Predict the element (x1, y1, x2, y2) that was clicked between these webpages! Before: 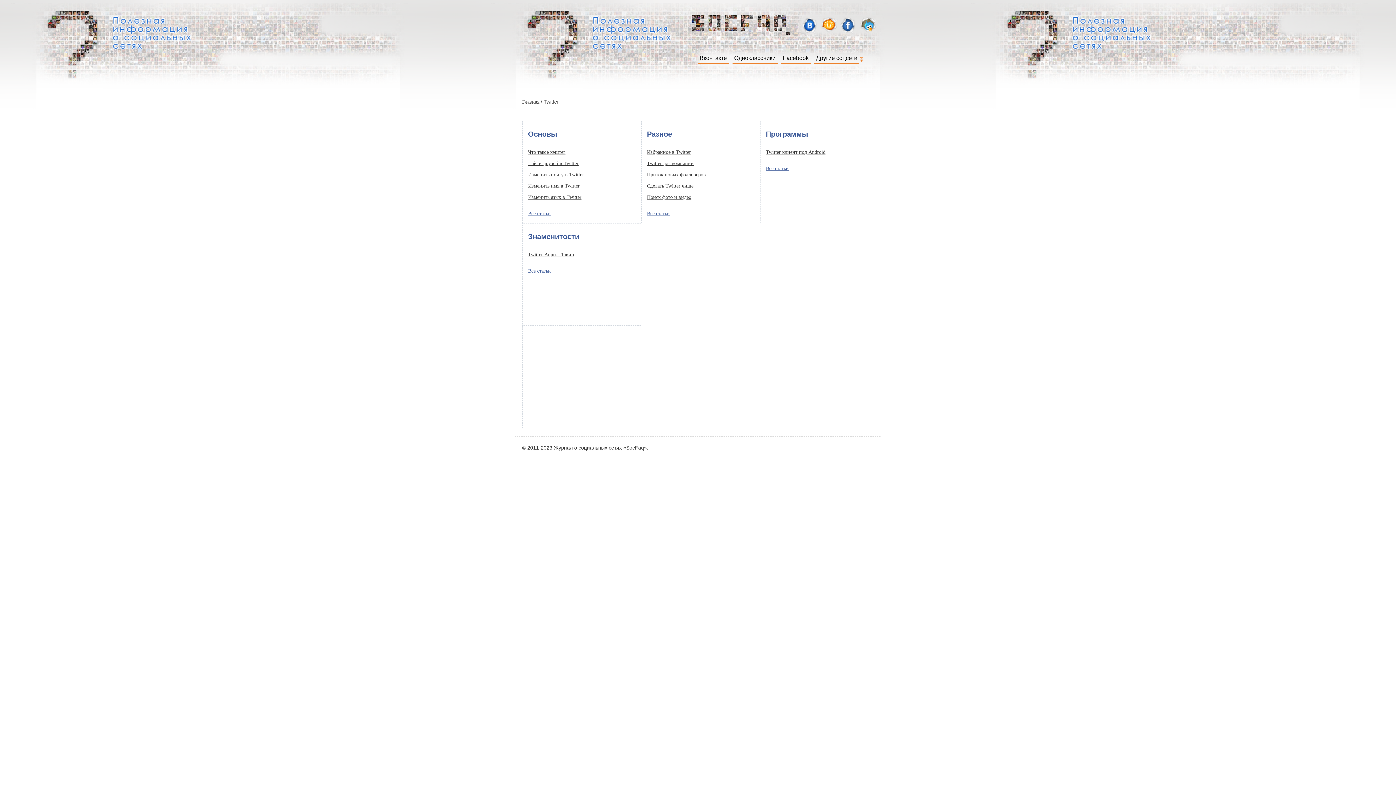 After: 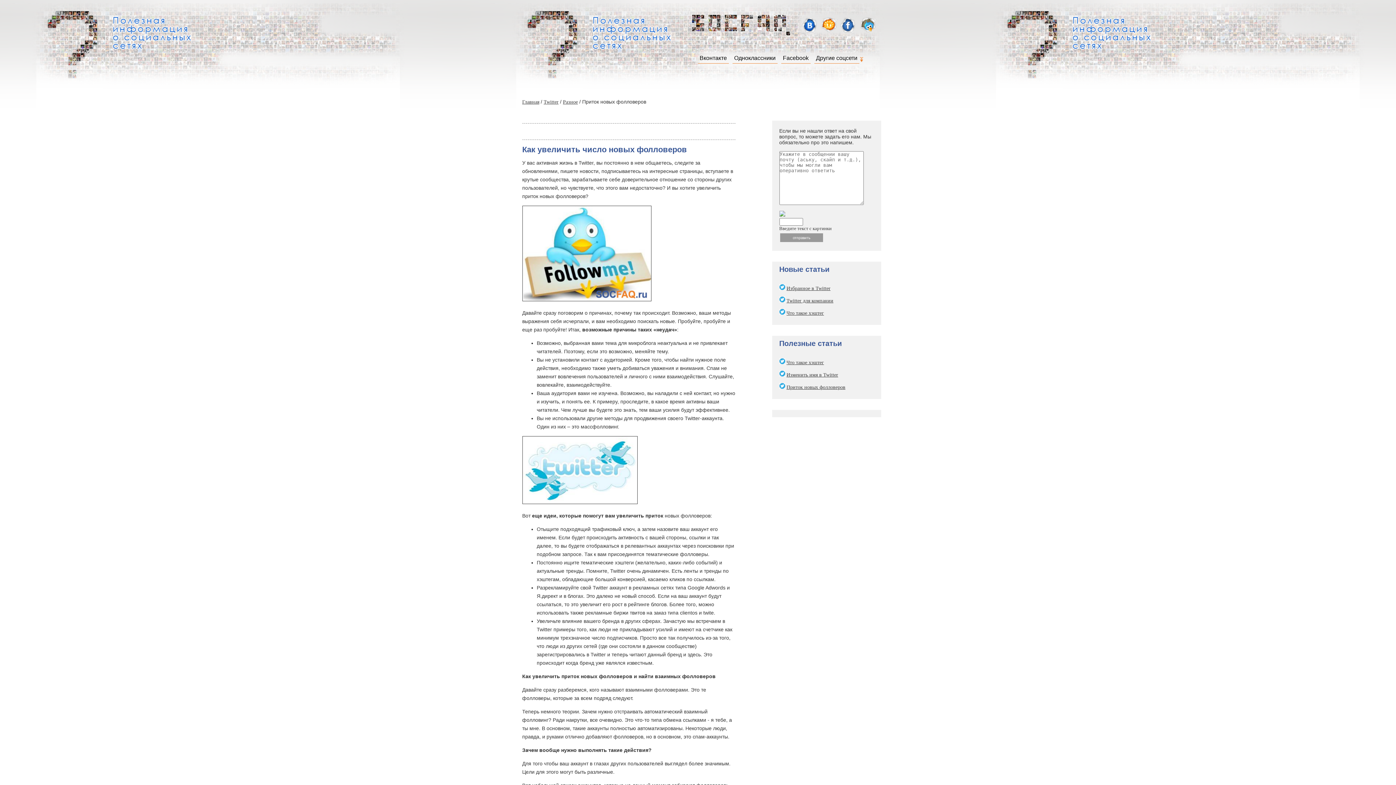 Action: bbox: (647, 172, 706, 177) label: Приток новых фолловеров